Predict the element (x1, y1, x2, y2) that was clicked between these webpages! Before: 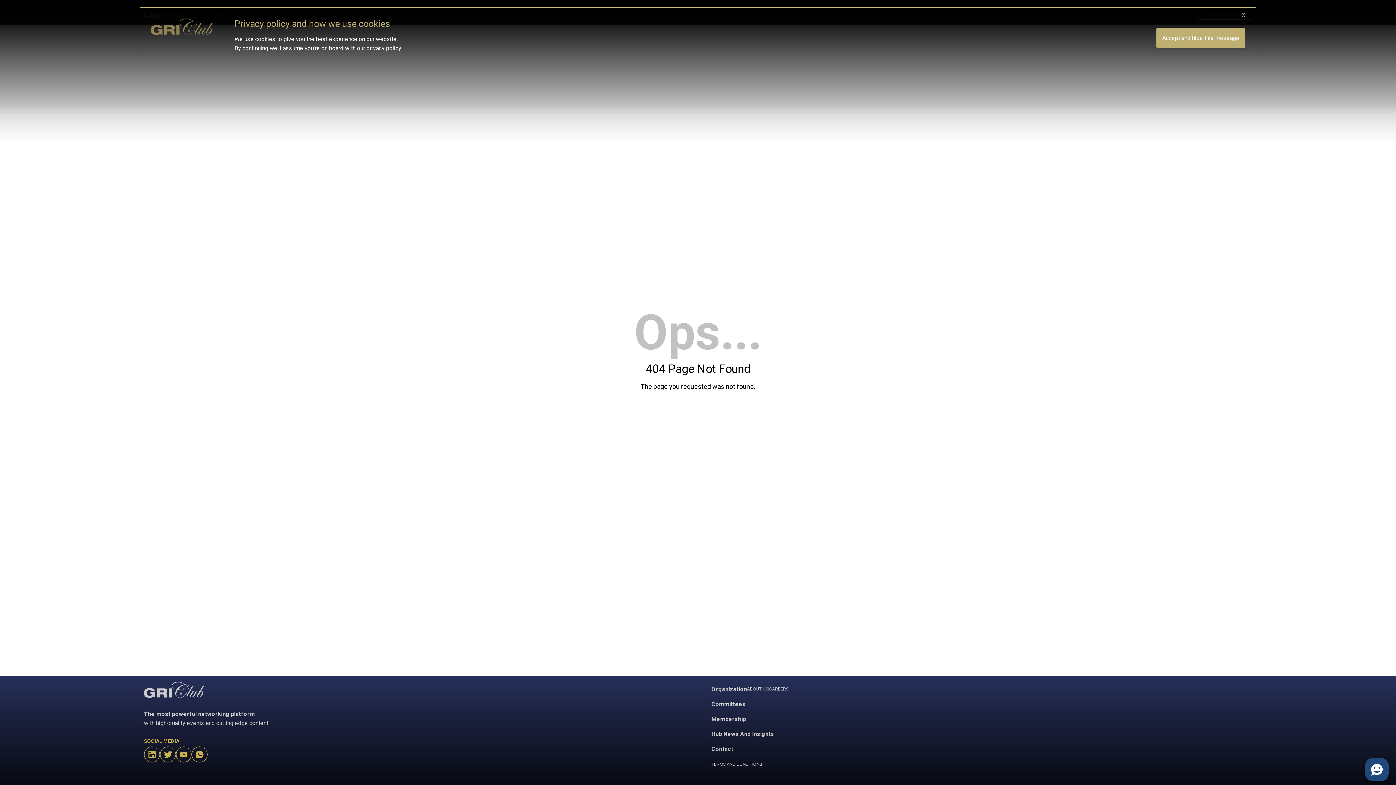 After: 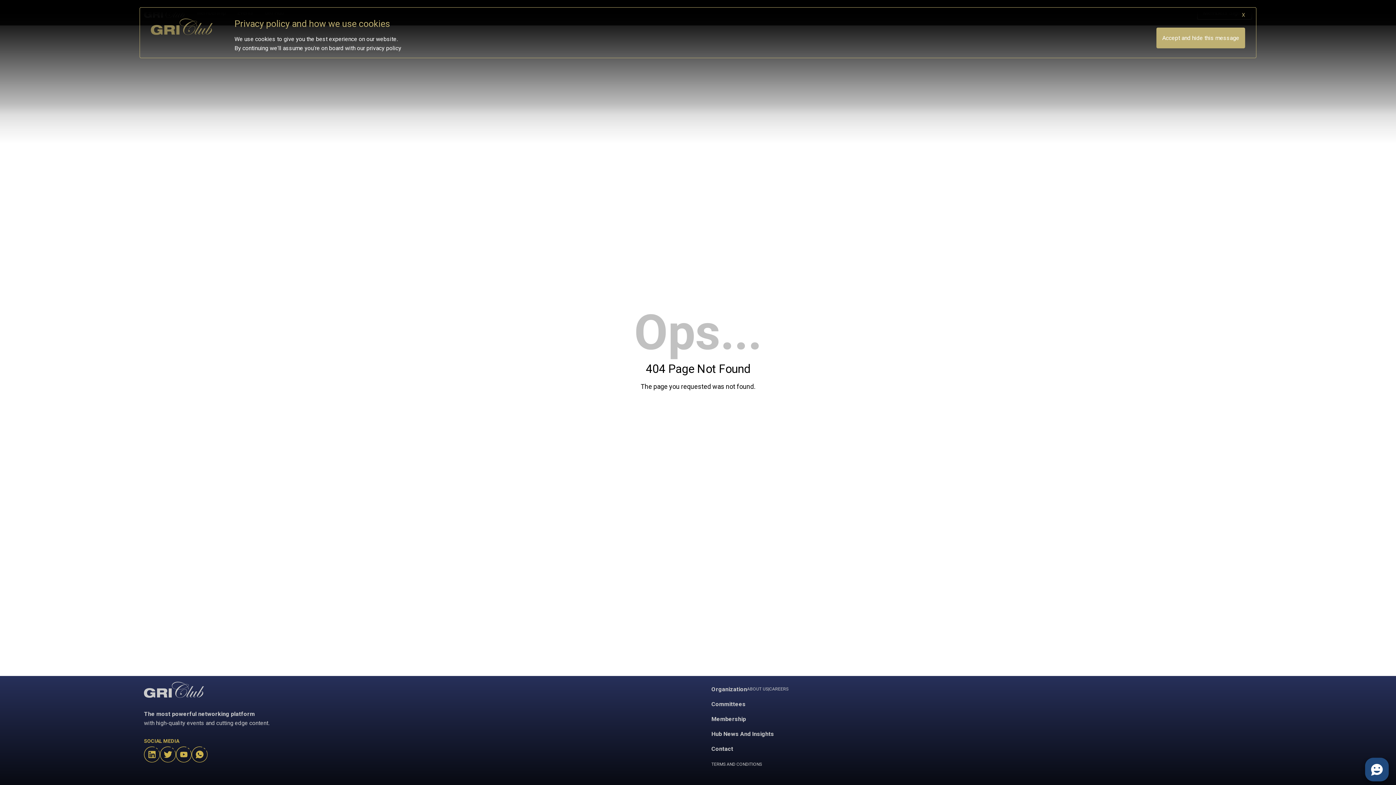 Action: label: Organization bbox: (711, 685, 747, 694)